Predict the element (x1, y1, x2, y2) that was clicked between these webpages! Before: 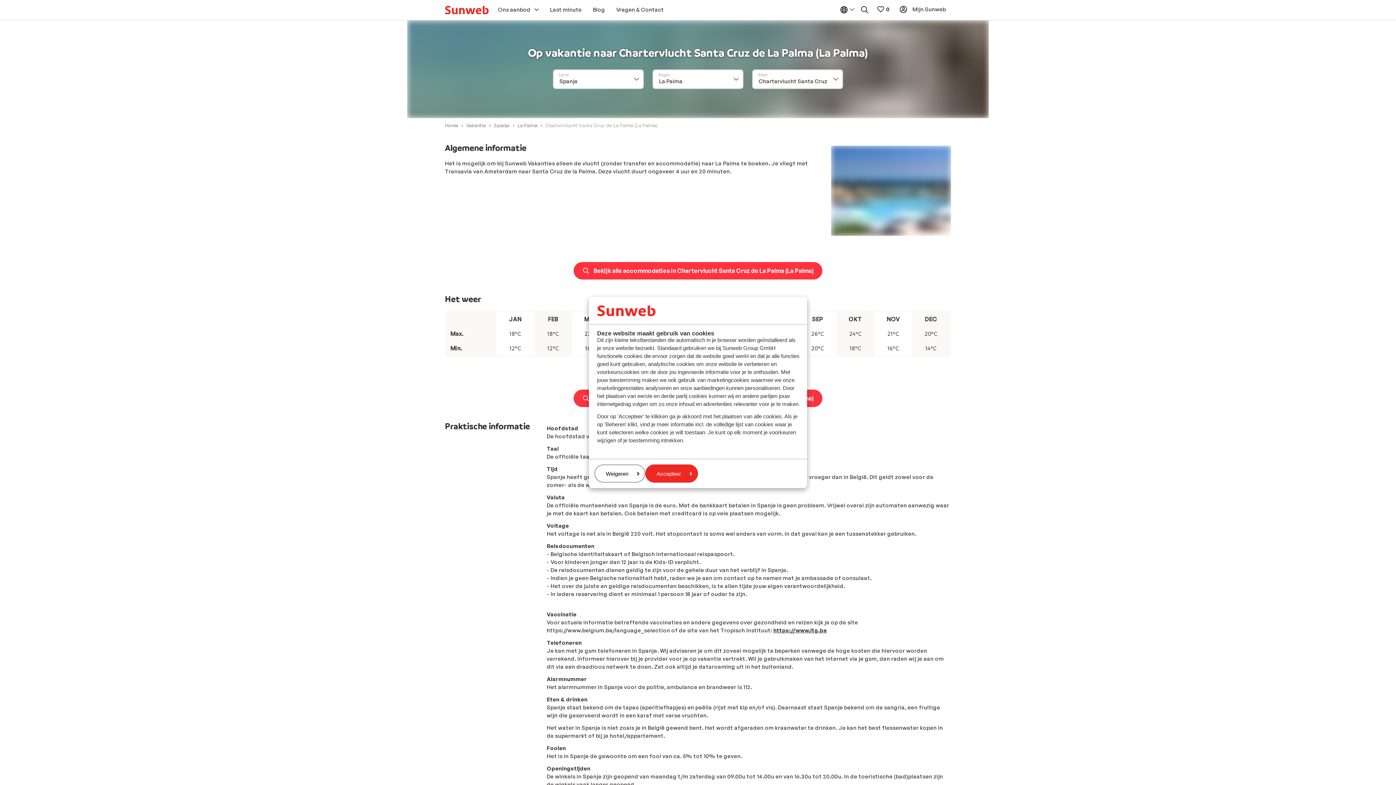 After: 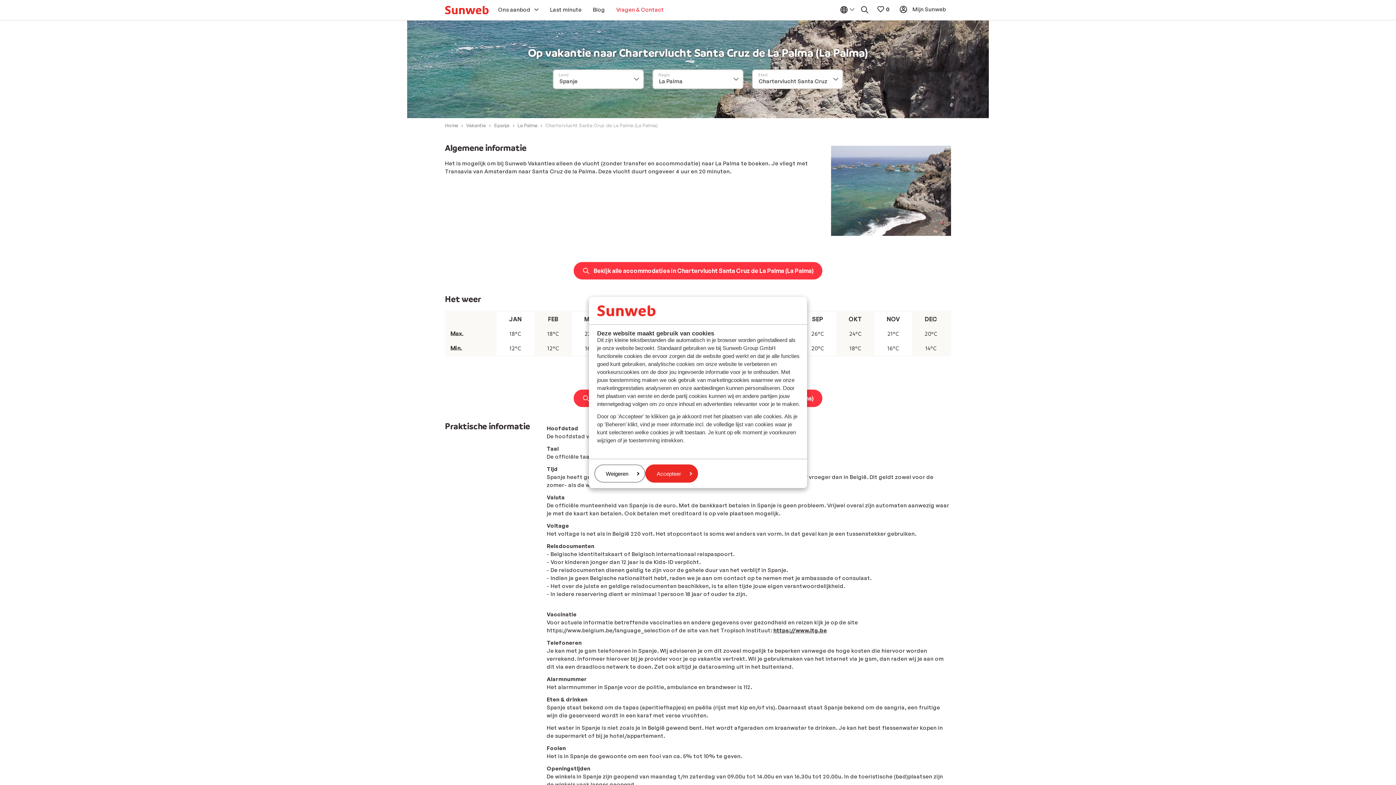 Action: label: Vragen & Contact bbox: (611, 3, 669, 16)